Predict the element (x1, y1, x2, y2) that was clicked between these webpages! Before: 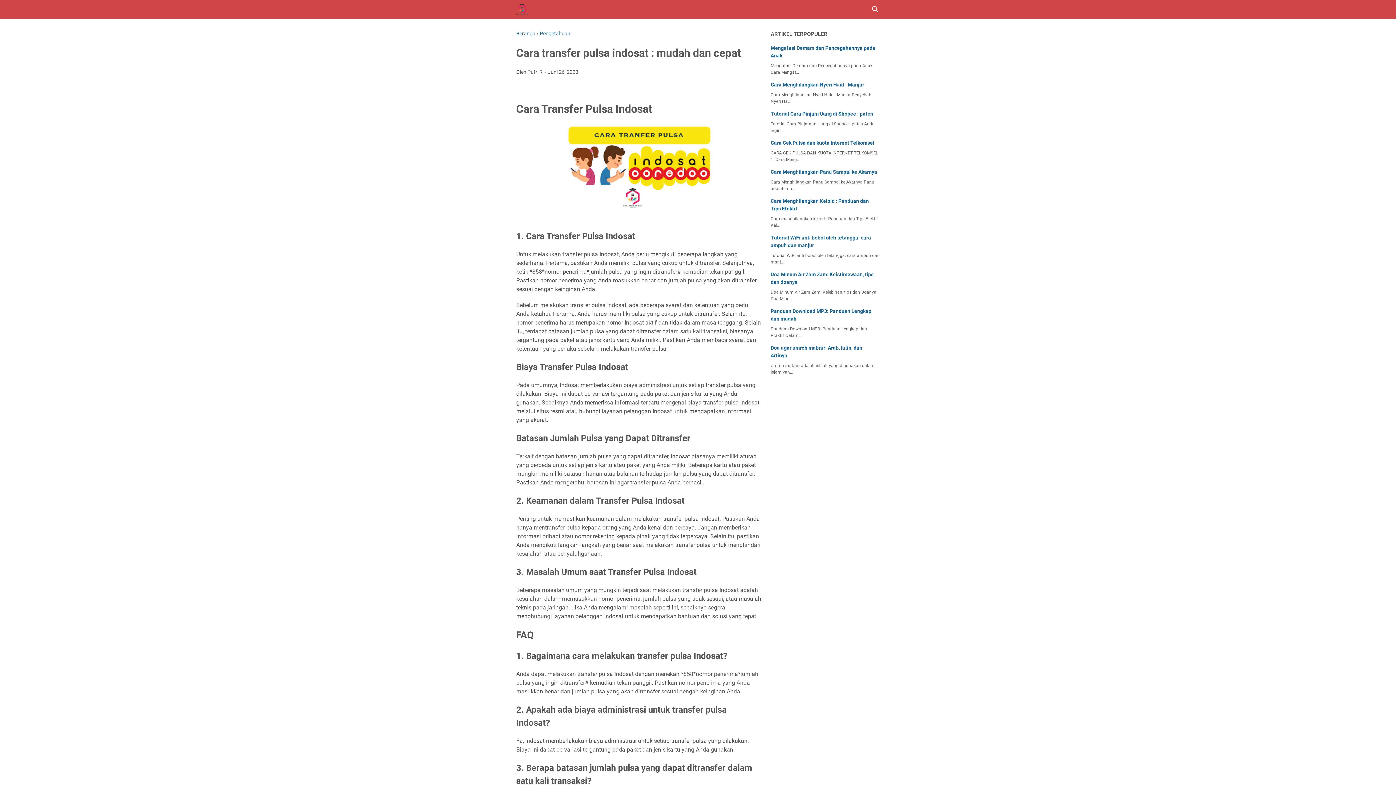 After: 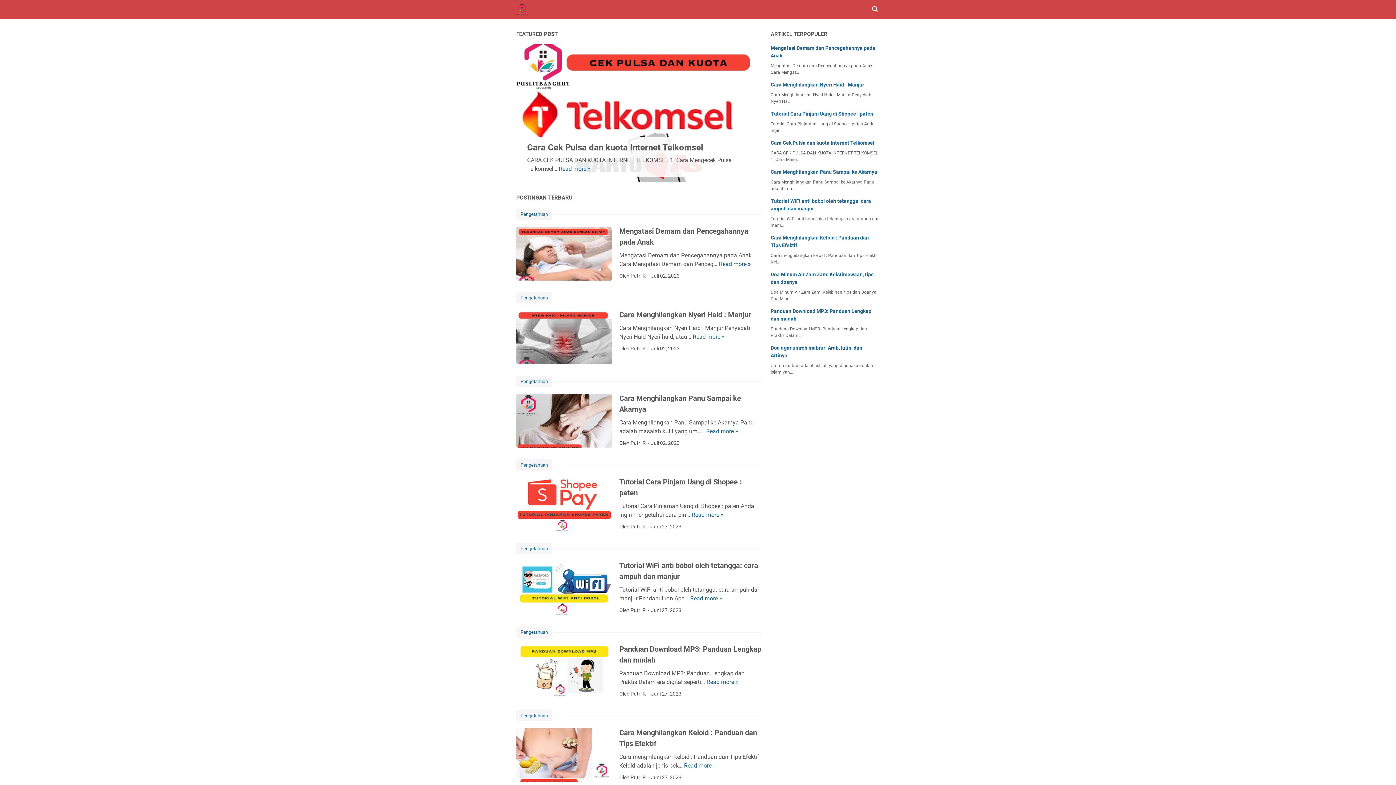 Action: bbox: (516, 0, 528, 18)